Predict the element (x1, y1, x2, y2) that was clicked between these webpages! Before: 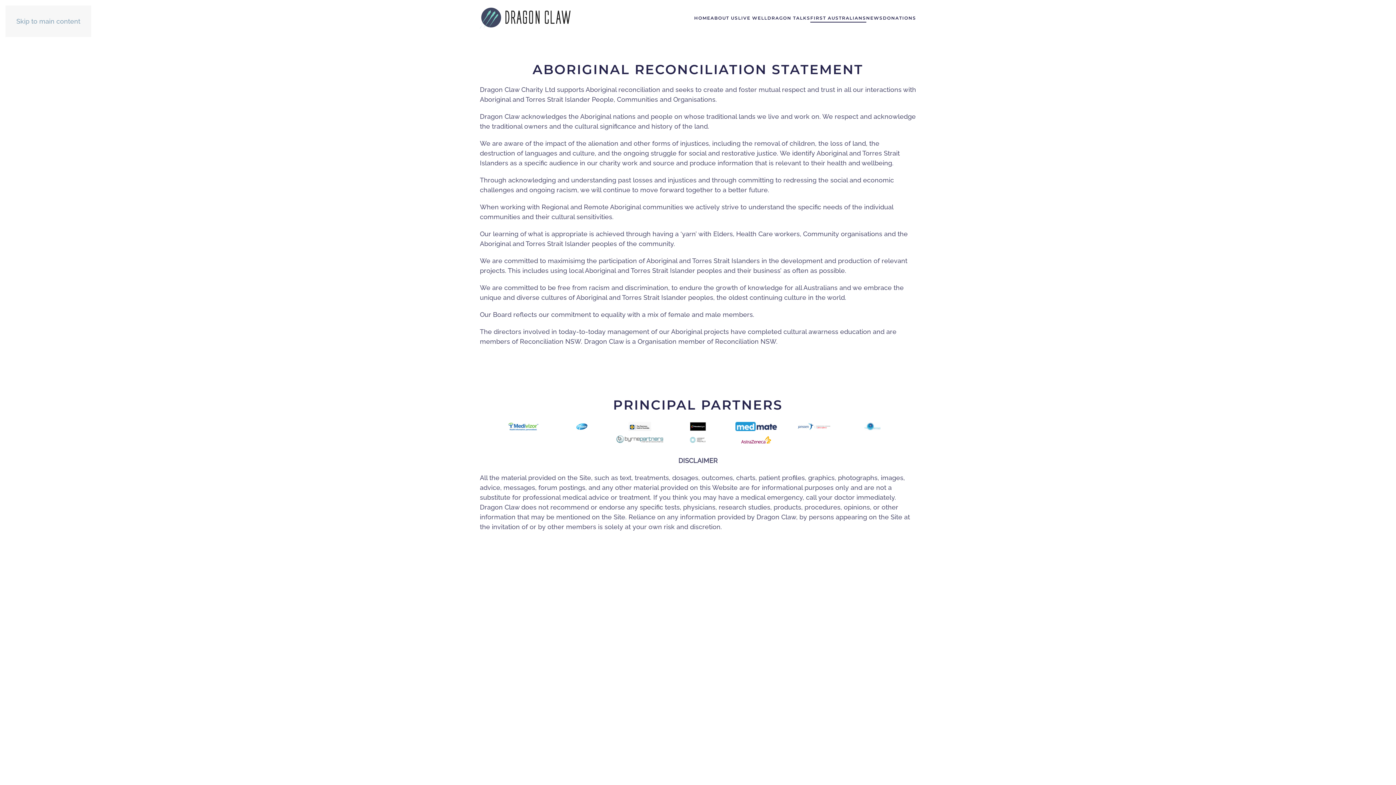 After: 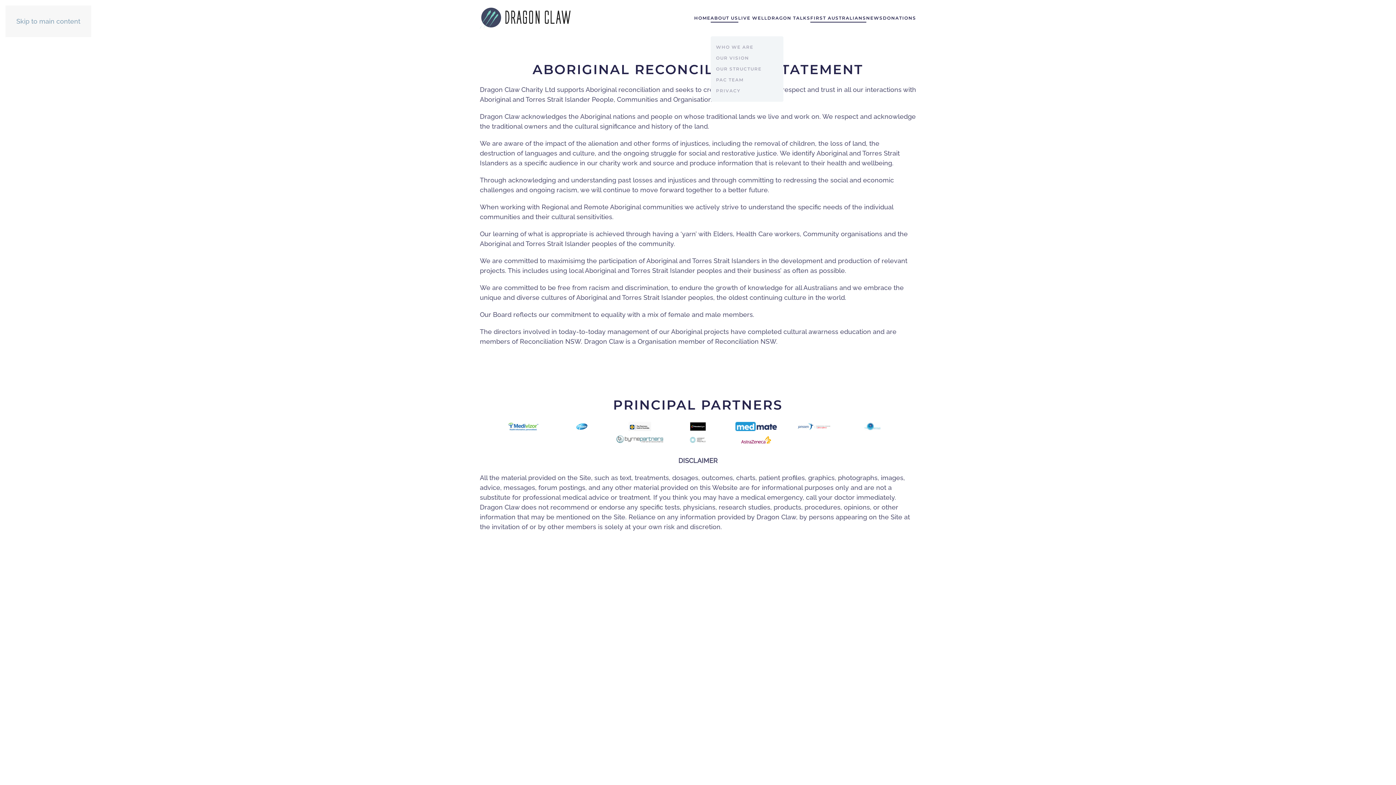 Action: label: ABOUT US bbox: (710, 0, 738, 36)